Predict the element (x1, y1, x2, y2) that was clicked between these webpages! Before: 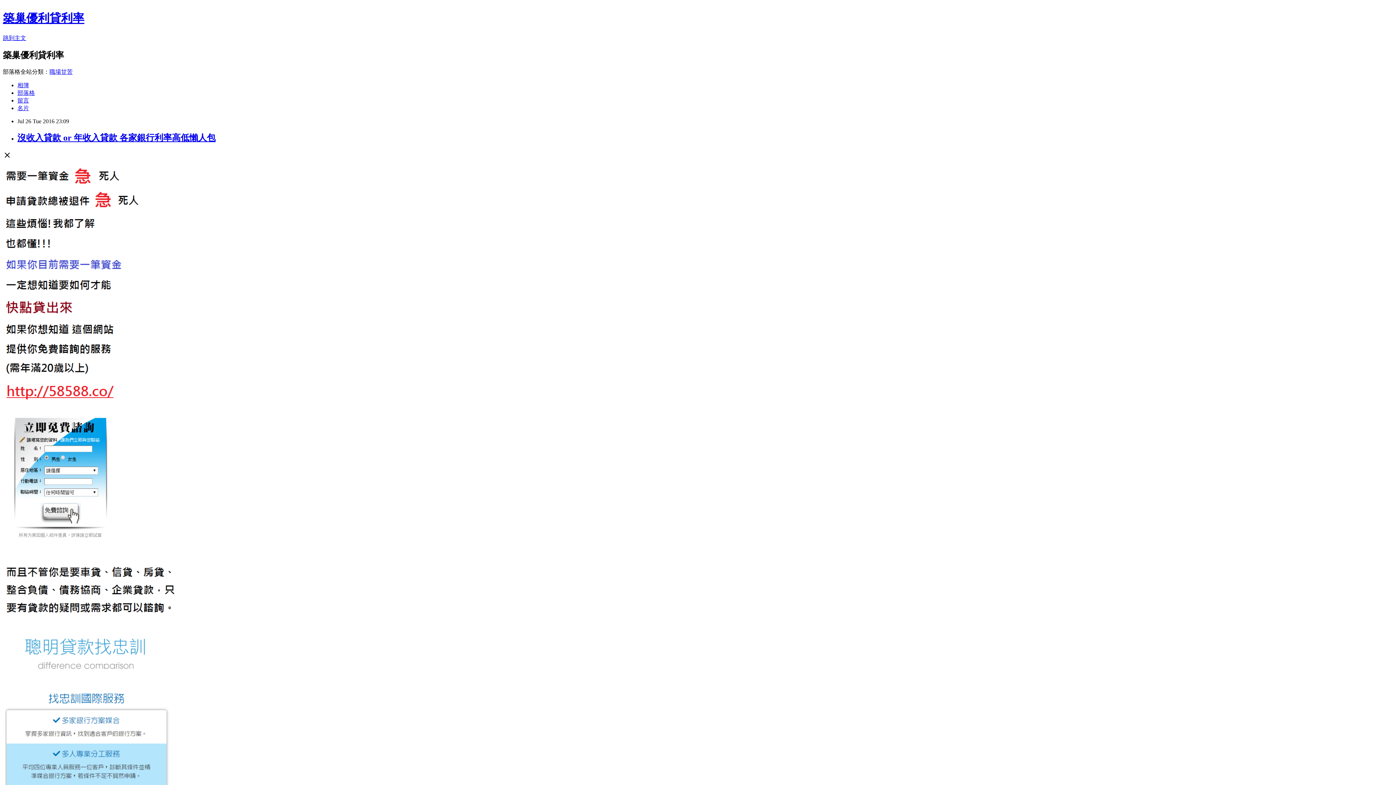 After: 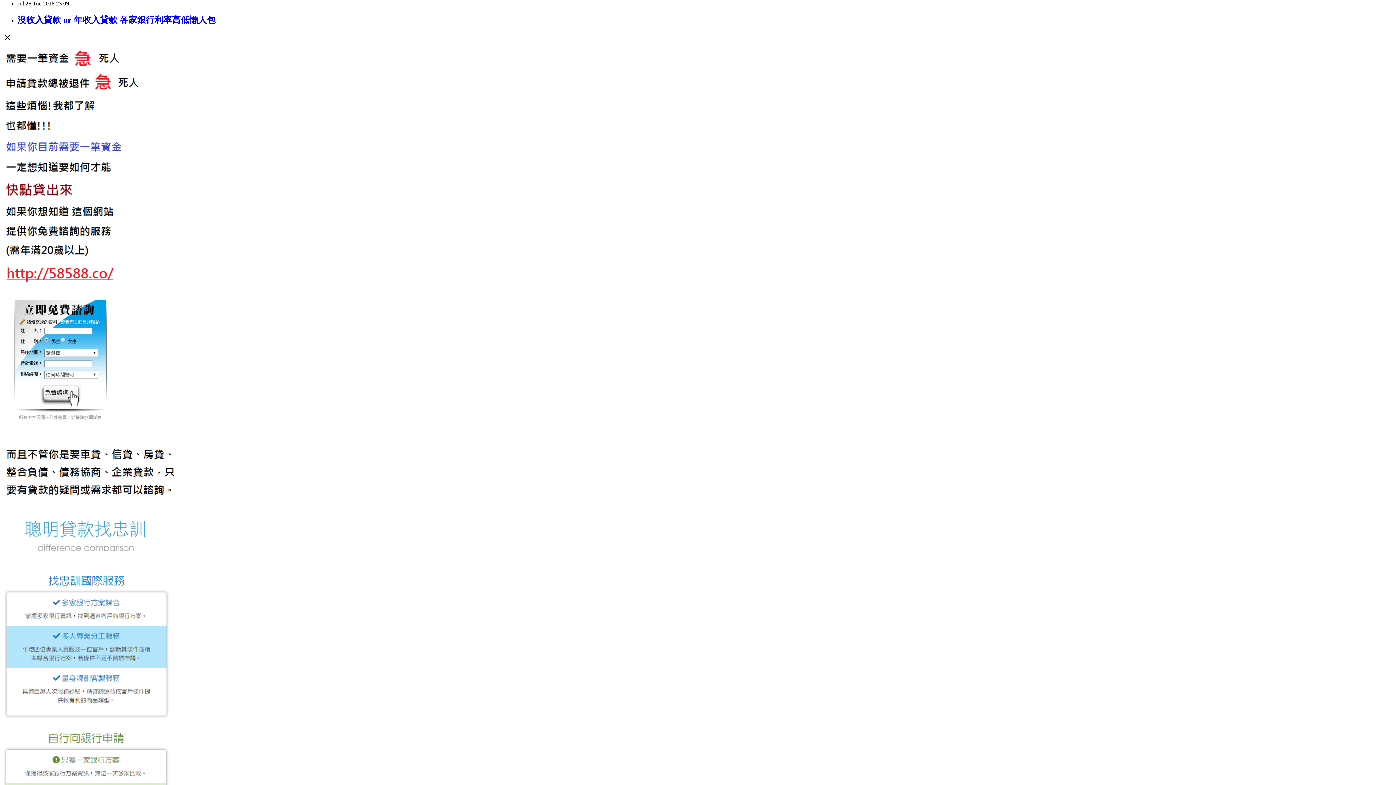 Action: bbox: (2, 34, 26, 41) label: 跳到主文